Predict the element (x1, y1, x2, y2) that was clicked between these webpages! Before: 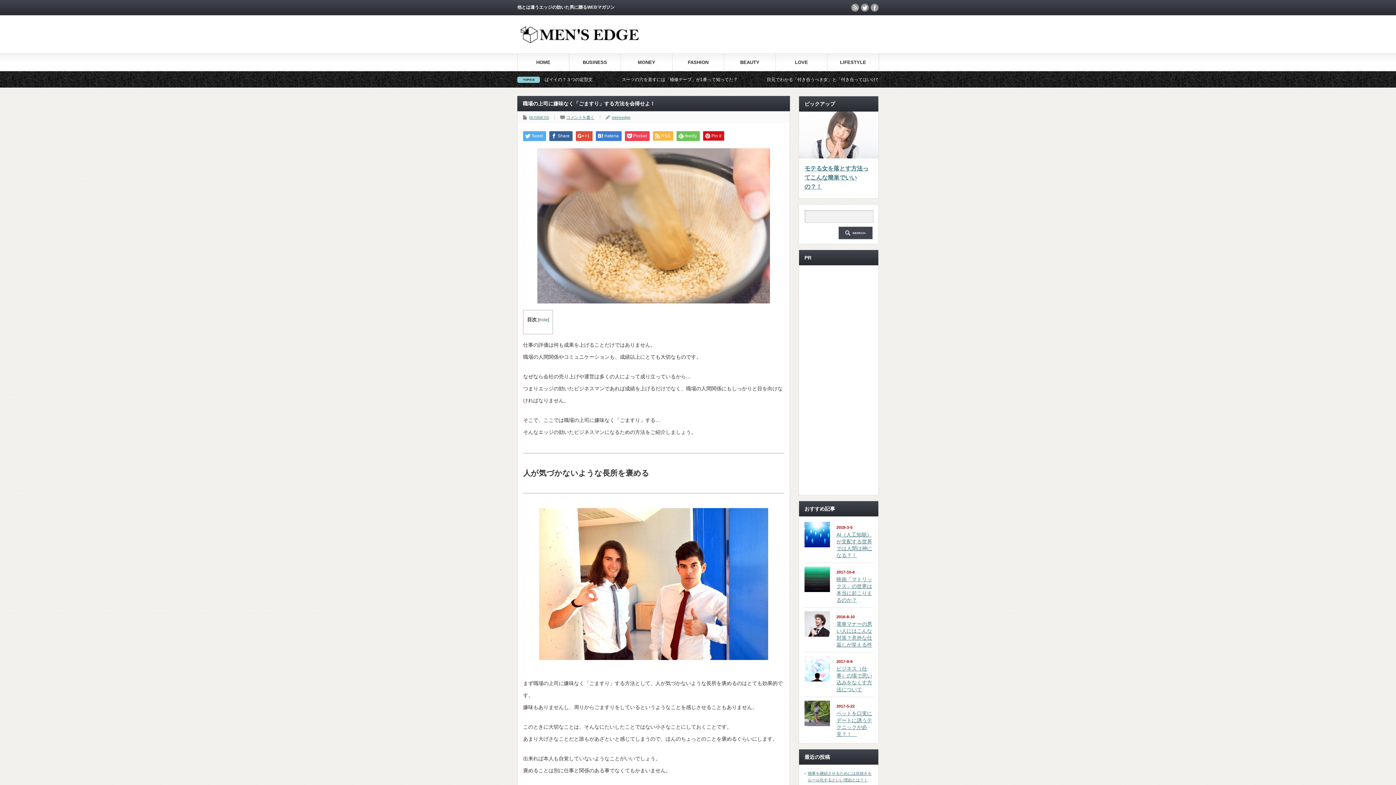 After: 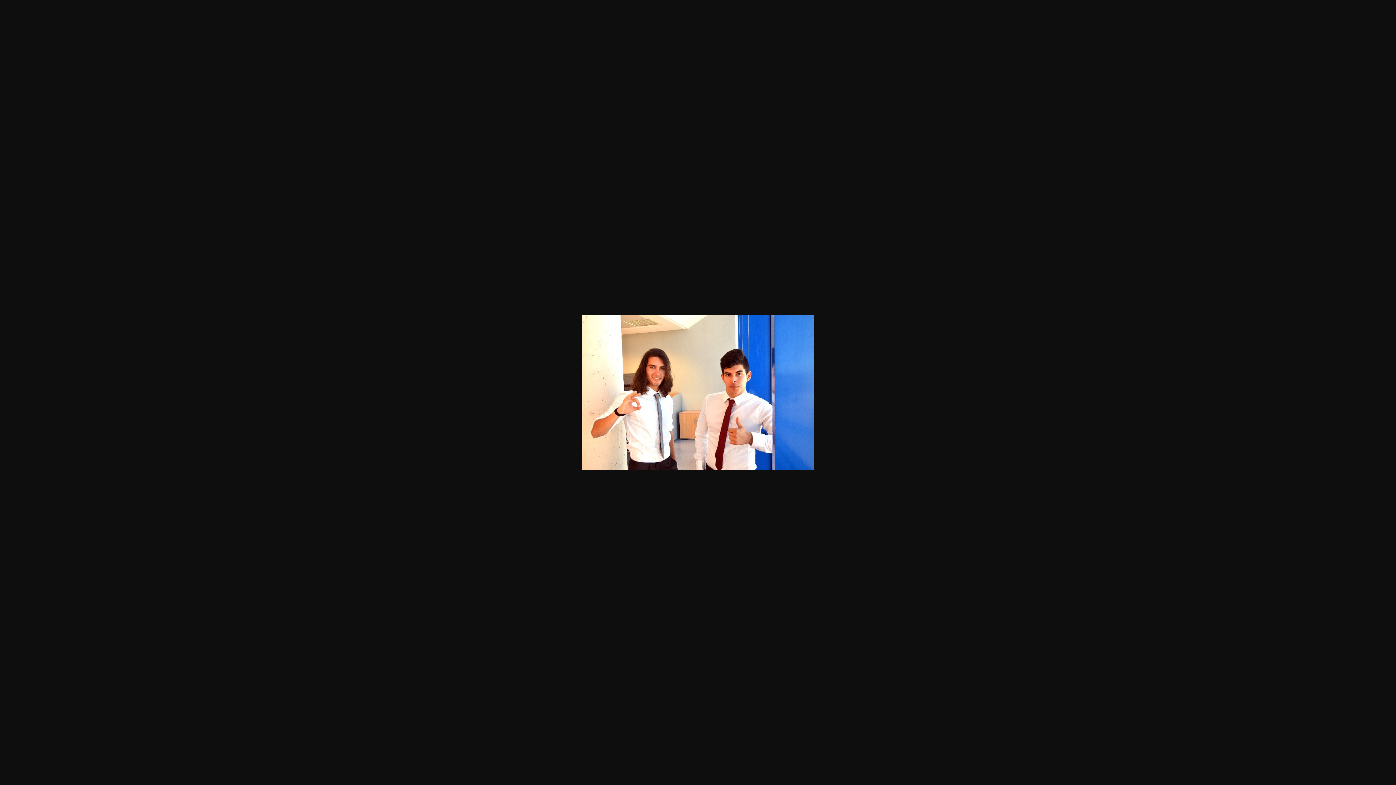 Action: bbox: (523, 508, 784, 660)